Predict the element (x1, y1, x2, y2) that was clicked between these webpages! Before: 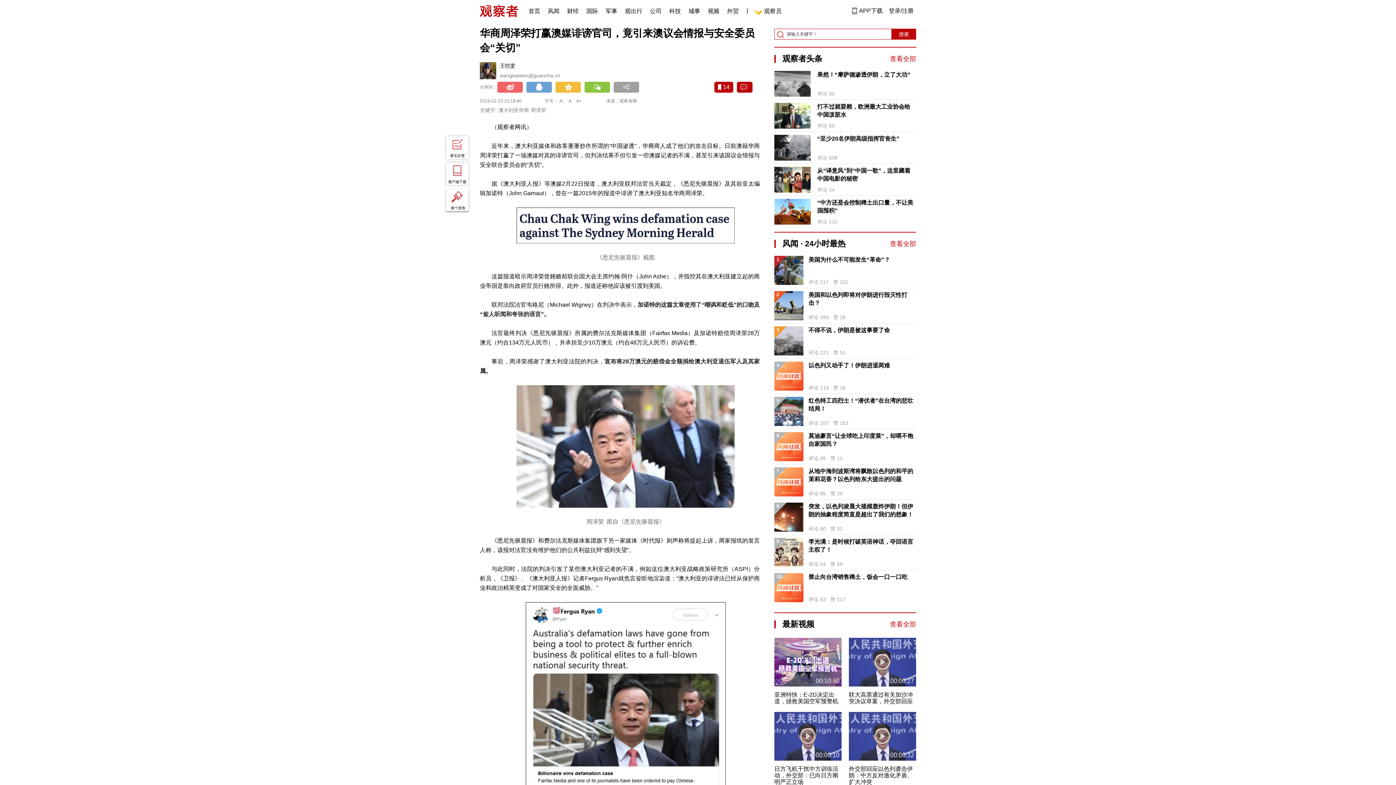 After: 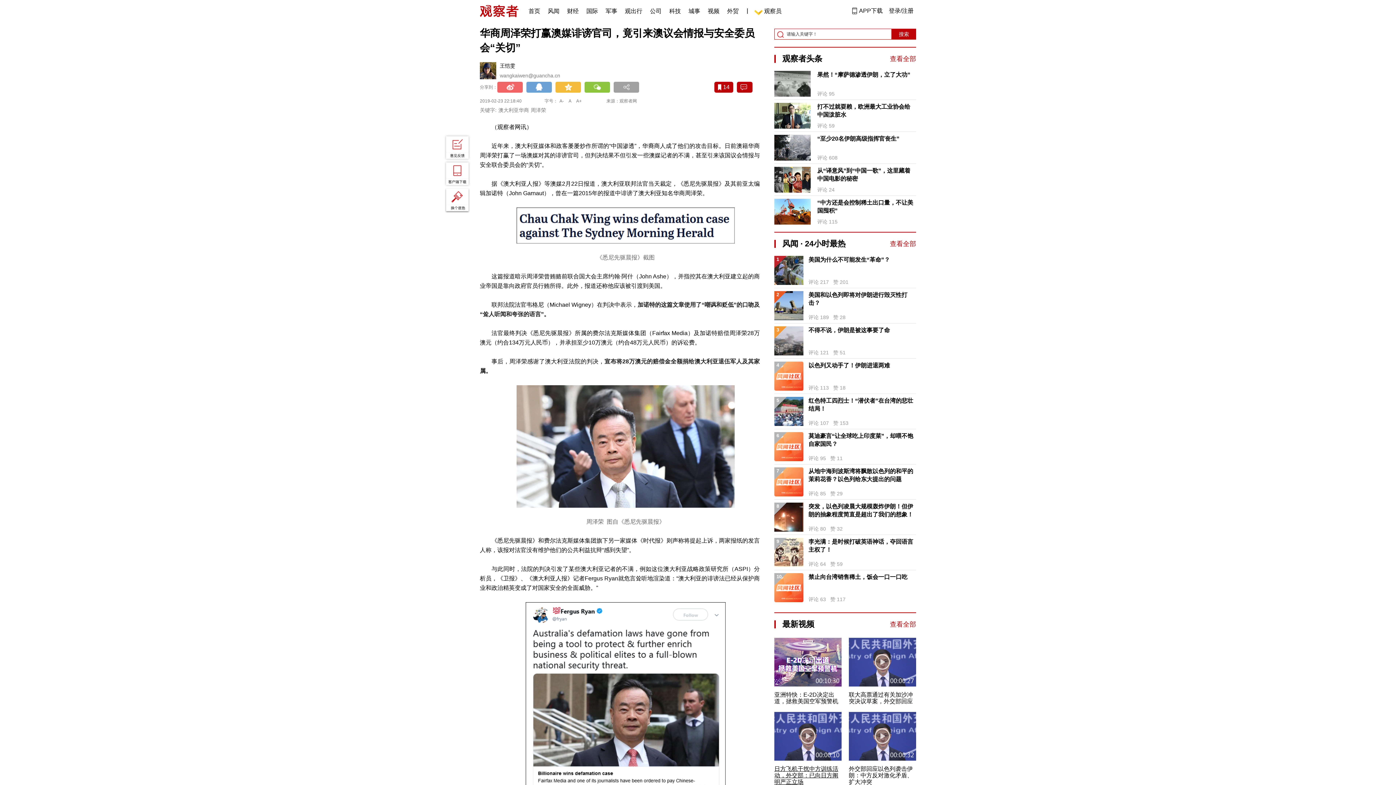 Action: bbox: (774, 760, 841, 785) label: 日方飞机干扰中方训练活动，外交部：已向日方阐明严正立场